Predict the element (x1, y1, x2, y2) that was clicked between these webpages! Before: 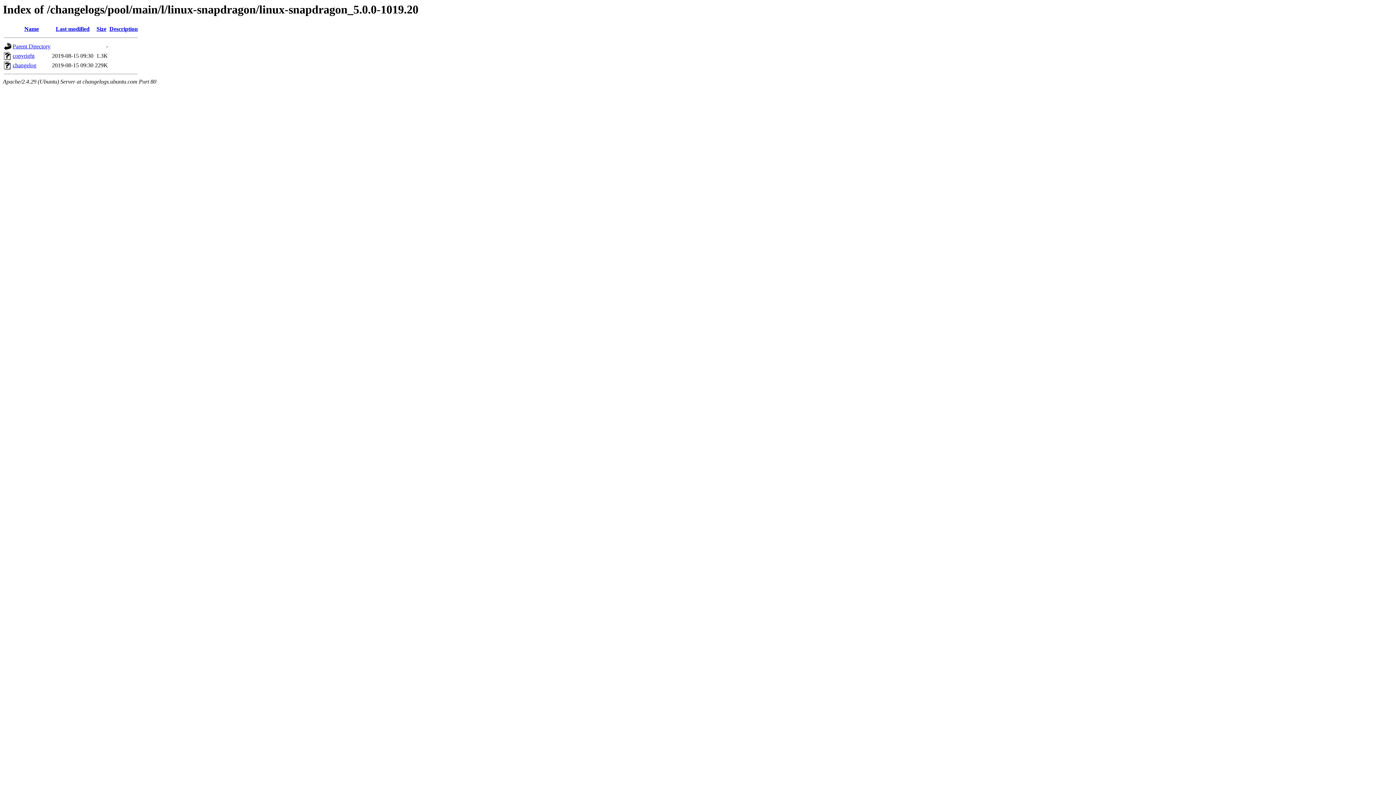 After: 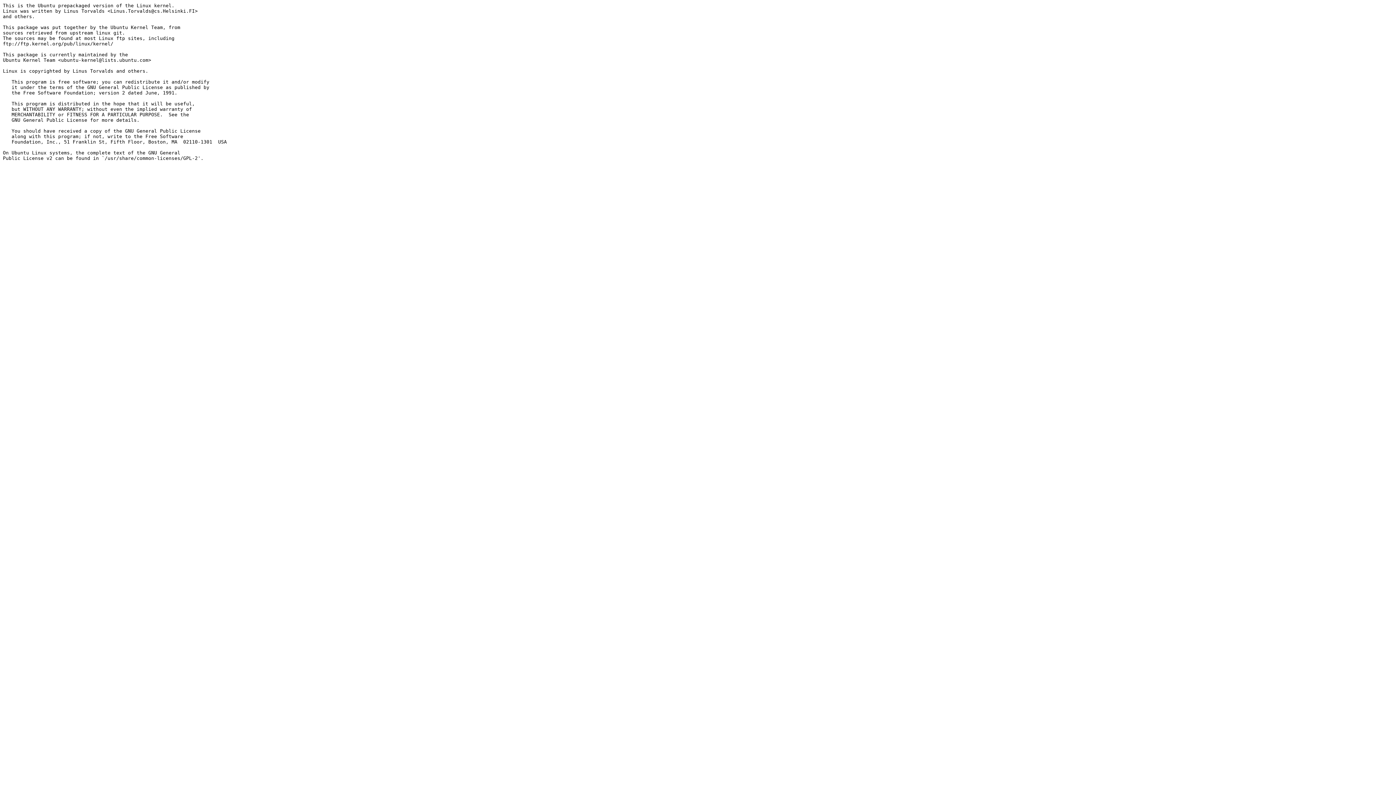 Action: bbox: (12, 52, 34, 59) label: copyright